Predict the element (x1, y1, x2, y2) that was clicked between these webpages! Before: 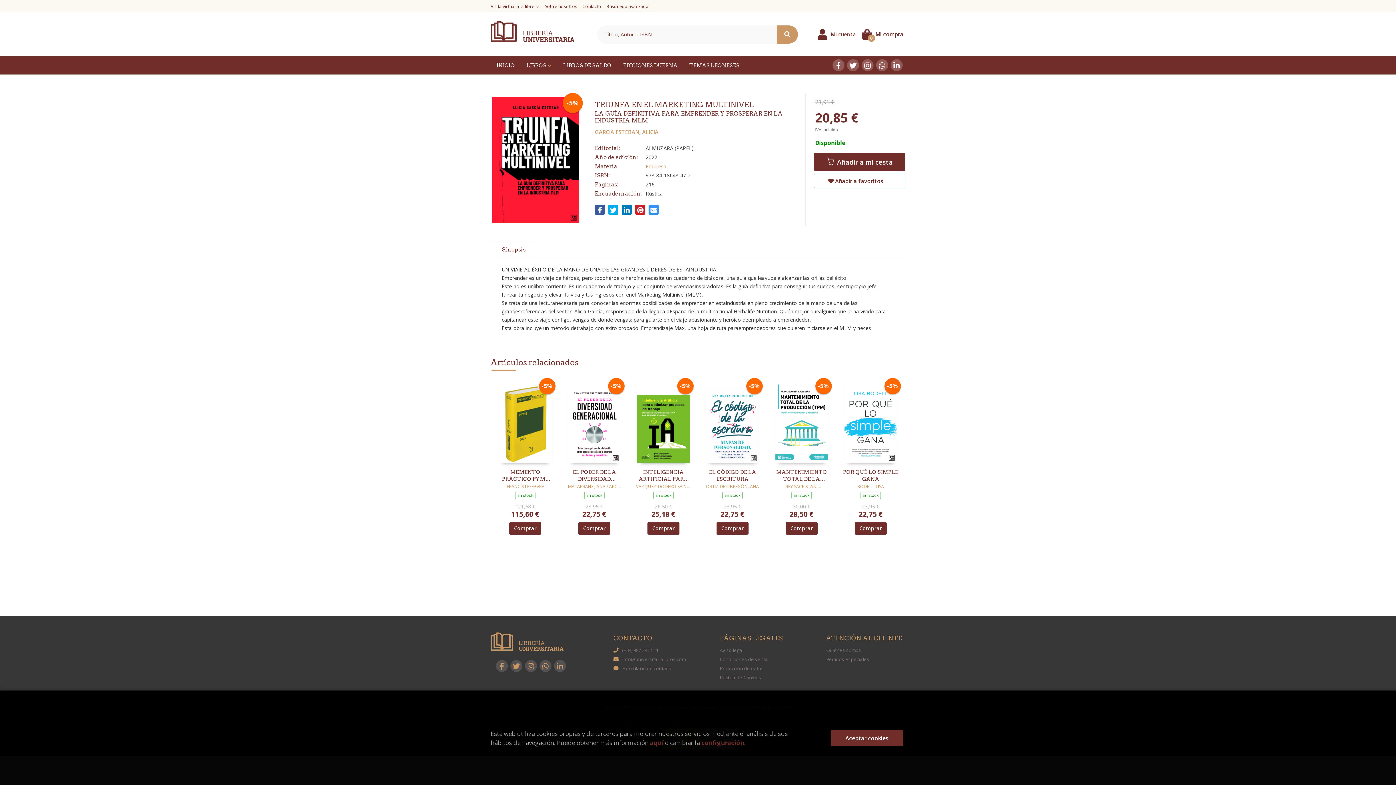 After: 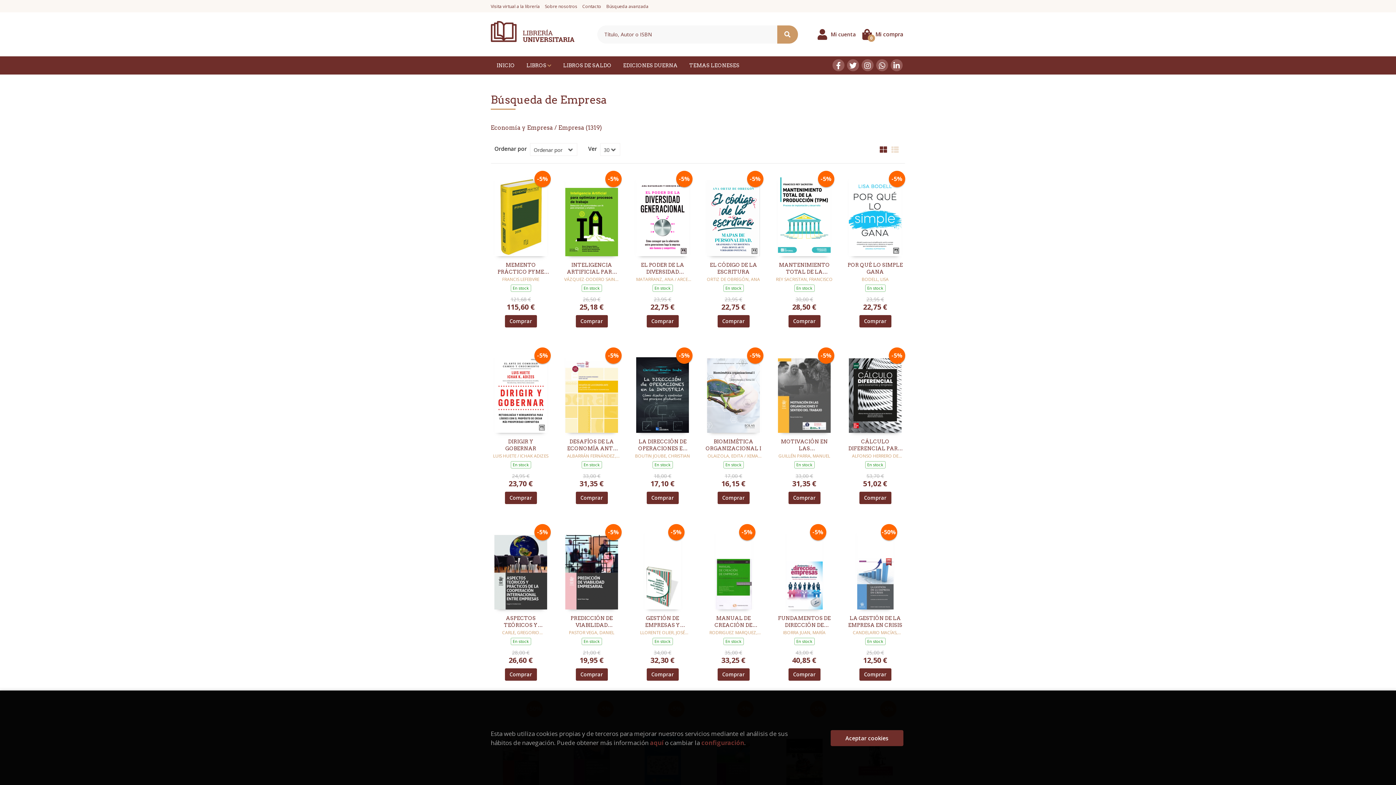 Action: label: Empresa bbox: (645, 162, 666, 169)